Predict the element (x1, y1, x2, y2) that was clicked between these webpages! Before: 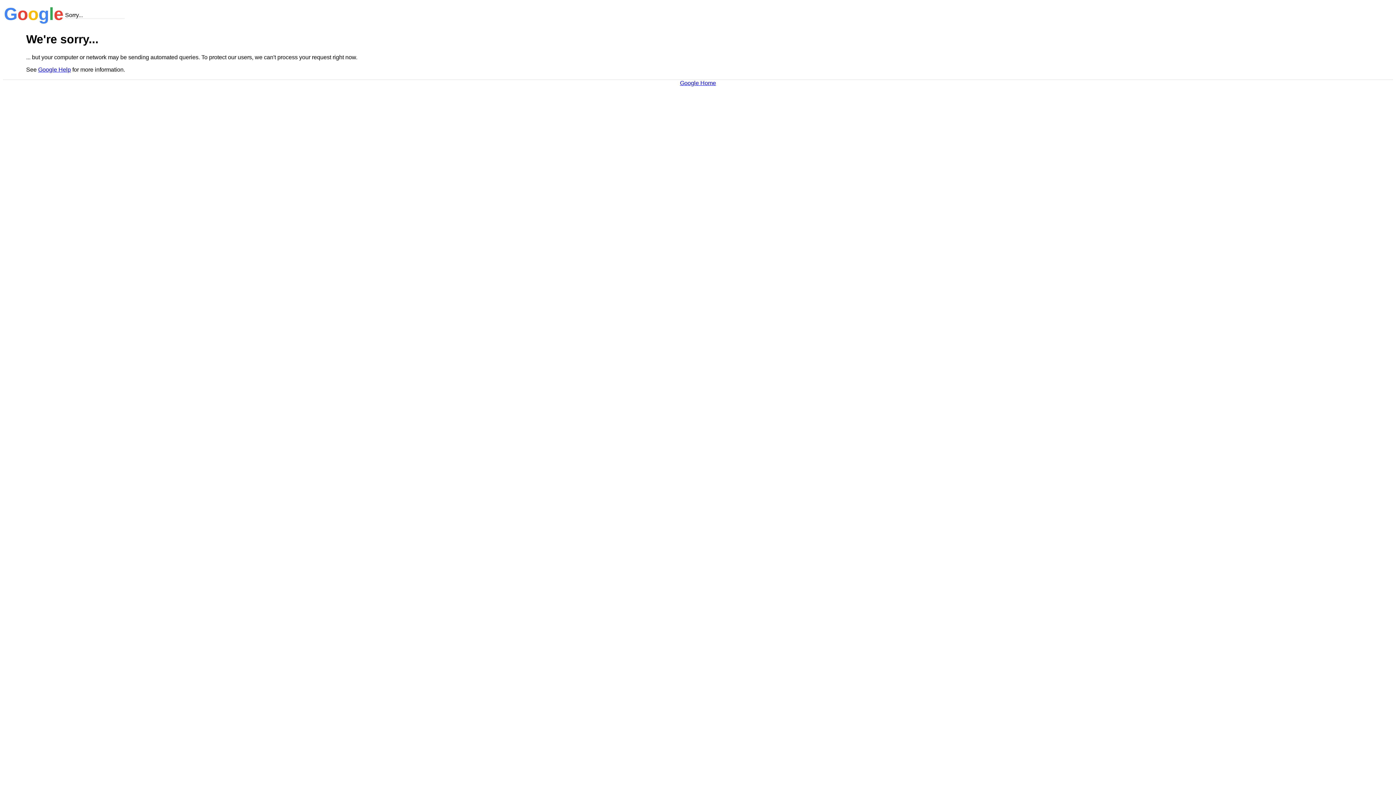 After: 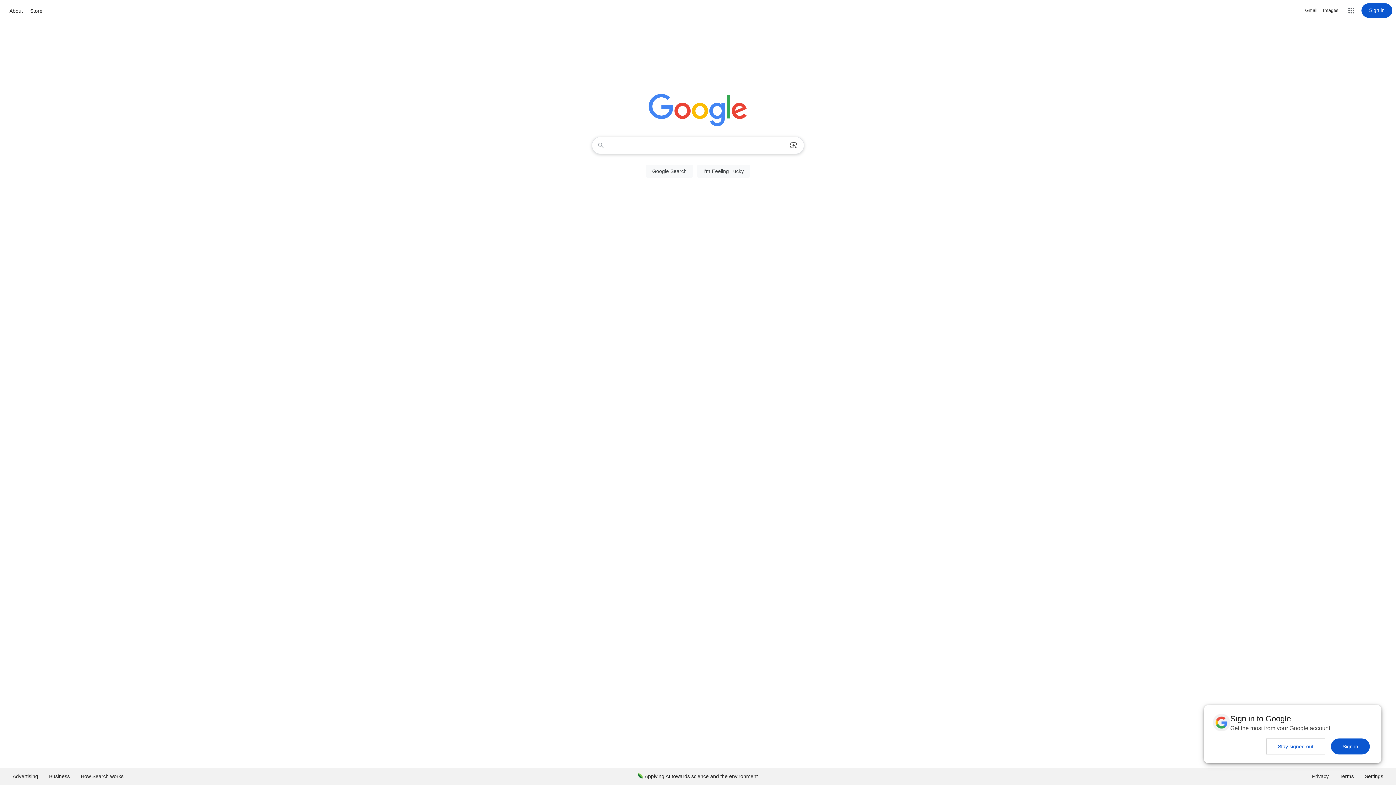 Action: bbox: (680, 79, 716, 86) label: Google Home